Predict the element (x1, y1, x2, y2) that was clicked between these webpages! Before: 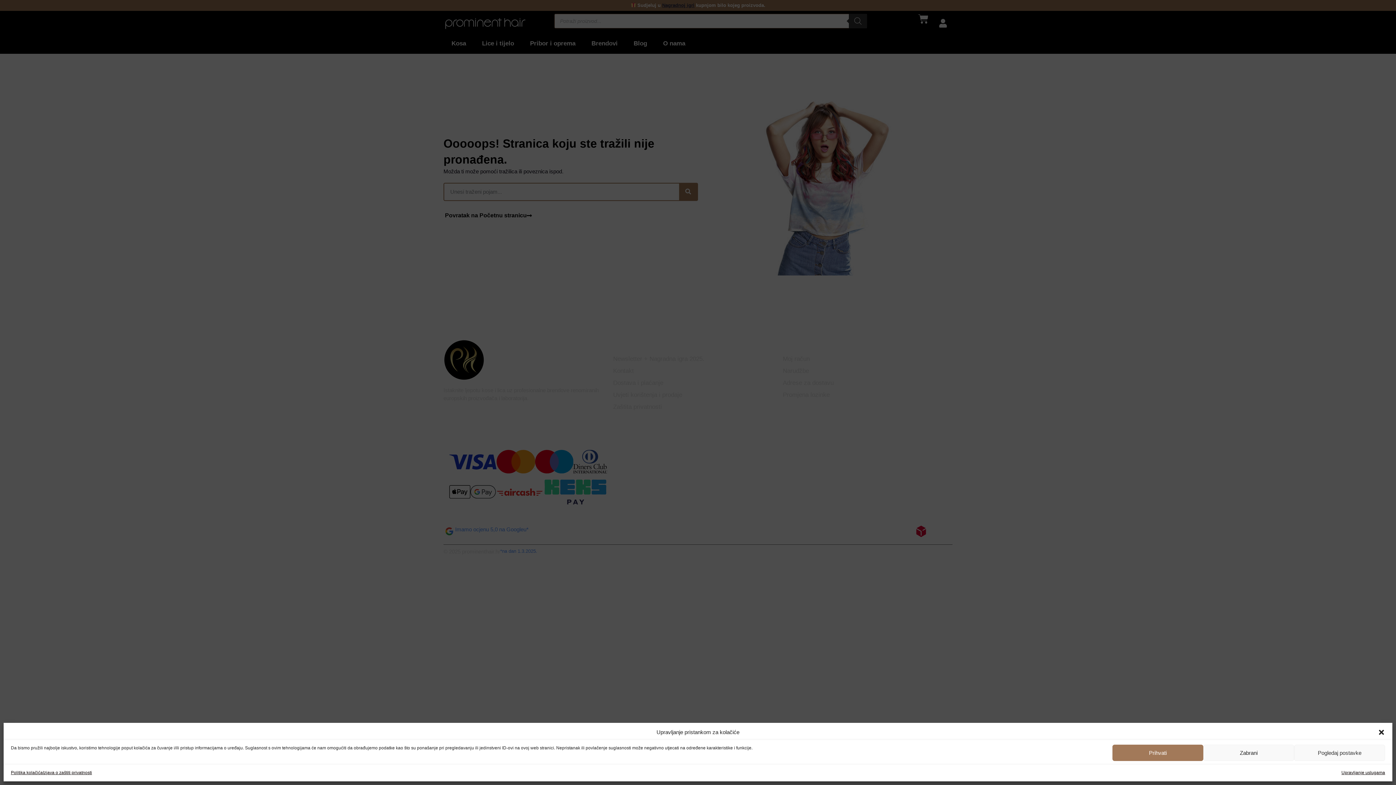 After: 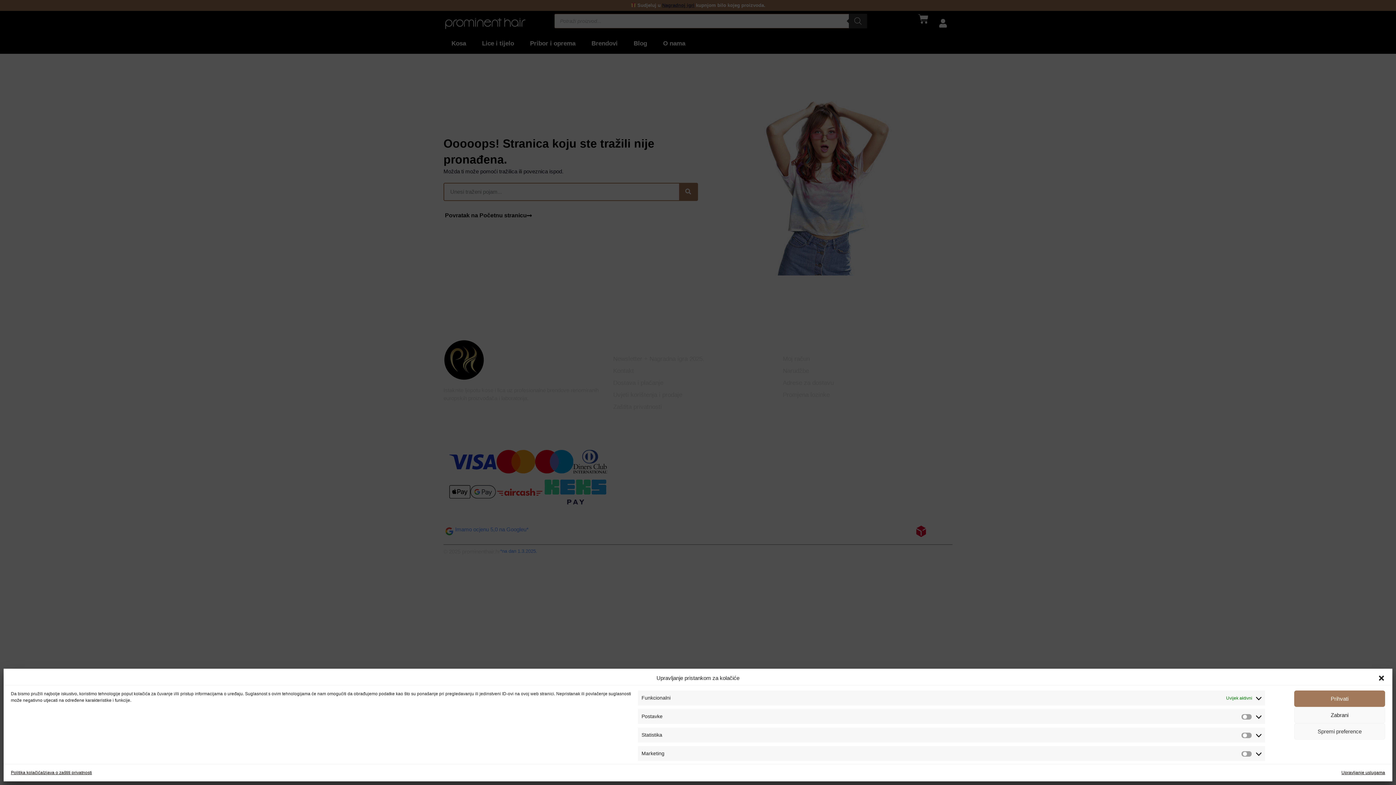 Action: bbox: (1294, 745, 1385, 761) label: Pogledaj postavke